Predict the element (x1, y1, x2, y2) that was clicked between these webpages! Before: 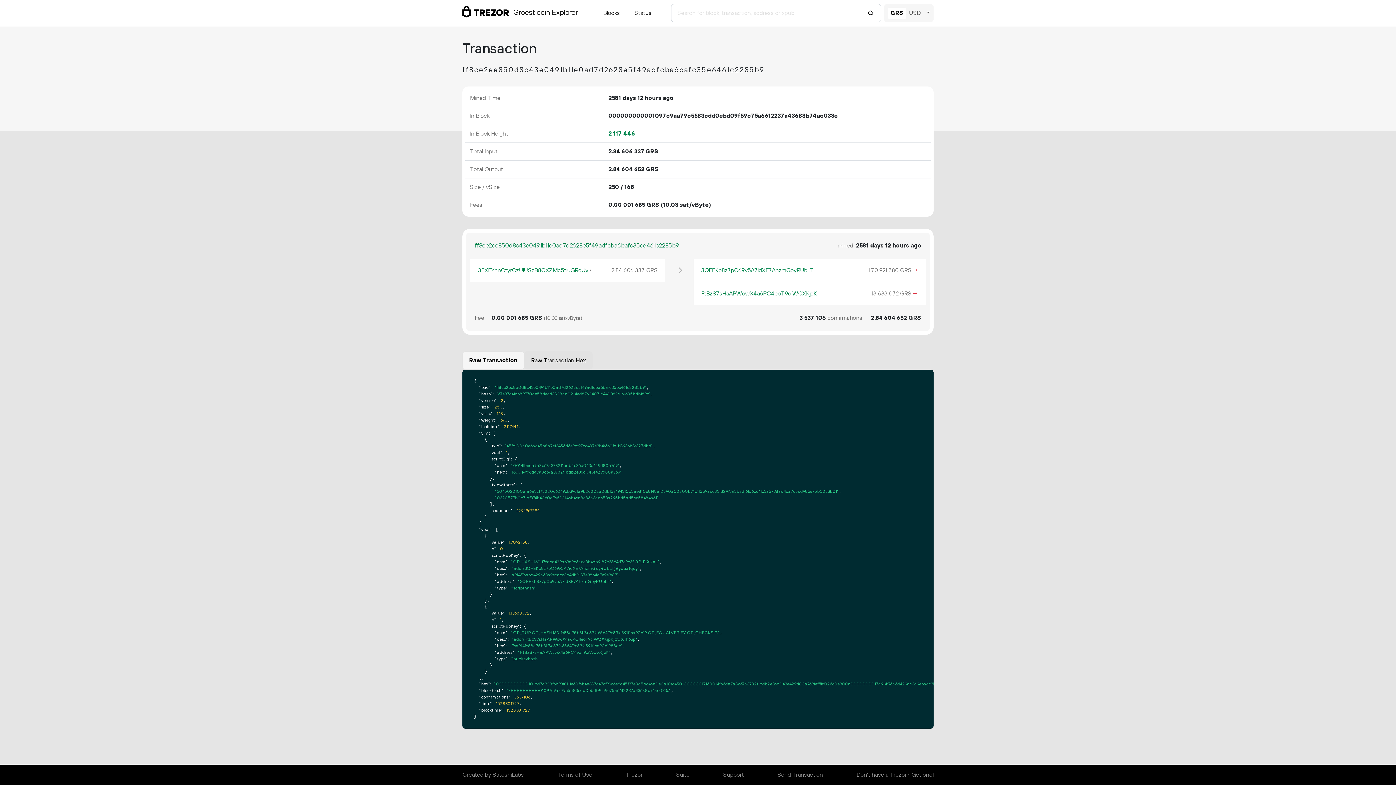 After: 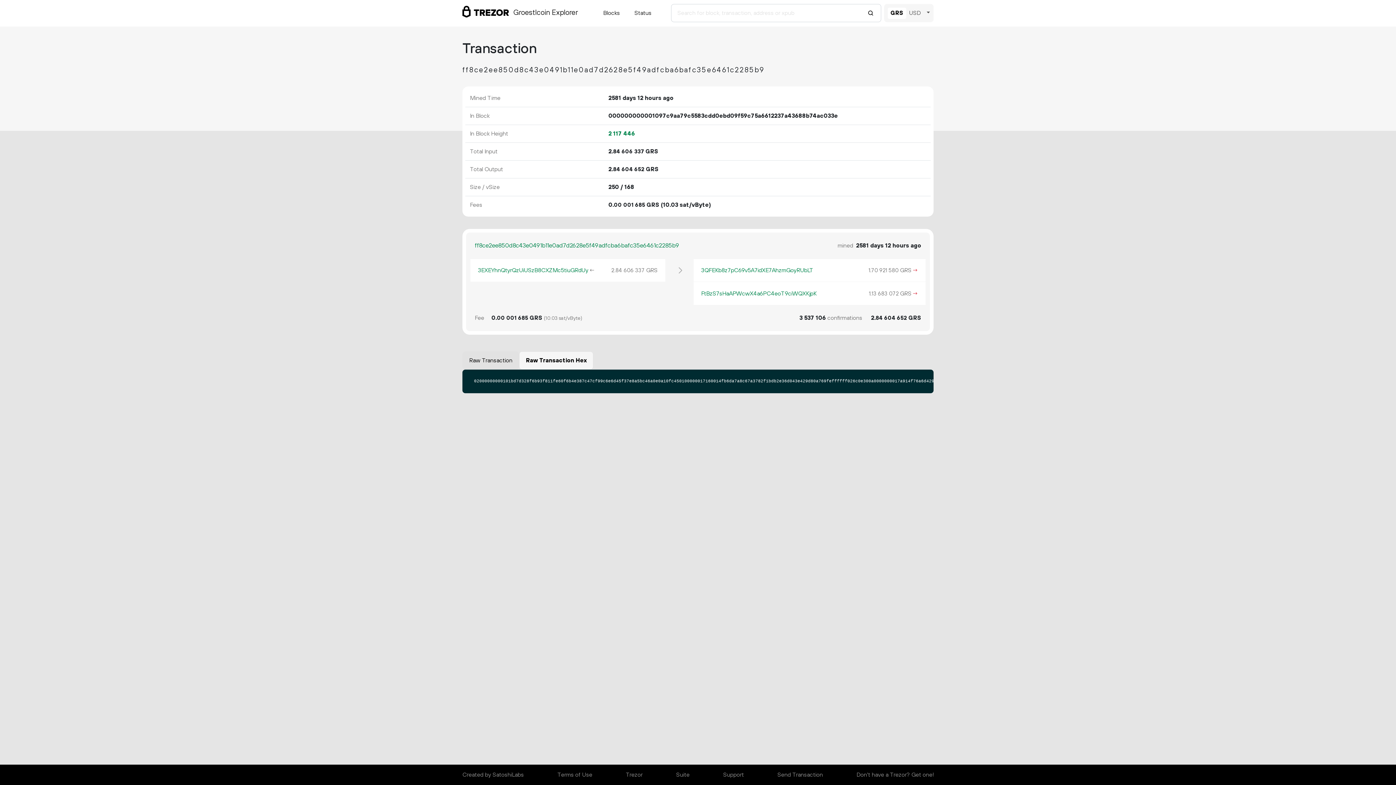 Action: bbox: (524, 351, 592, 369) label: Raw Transaction Hex